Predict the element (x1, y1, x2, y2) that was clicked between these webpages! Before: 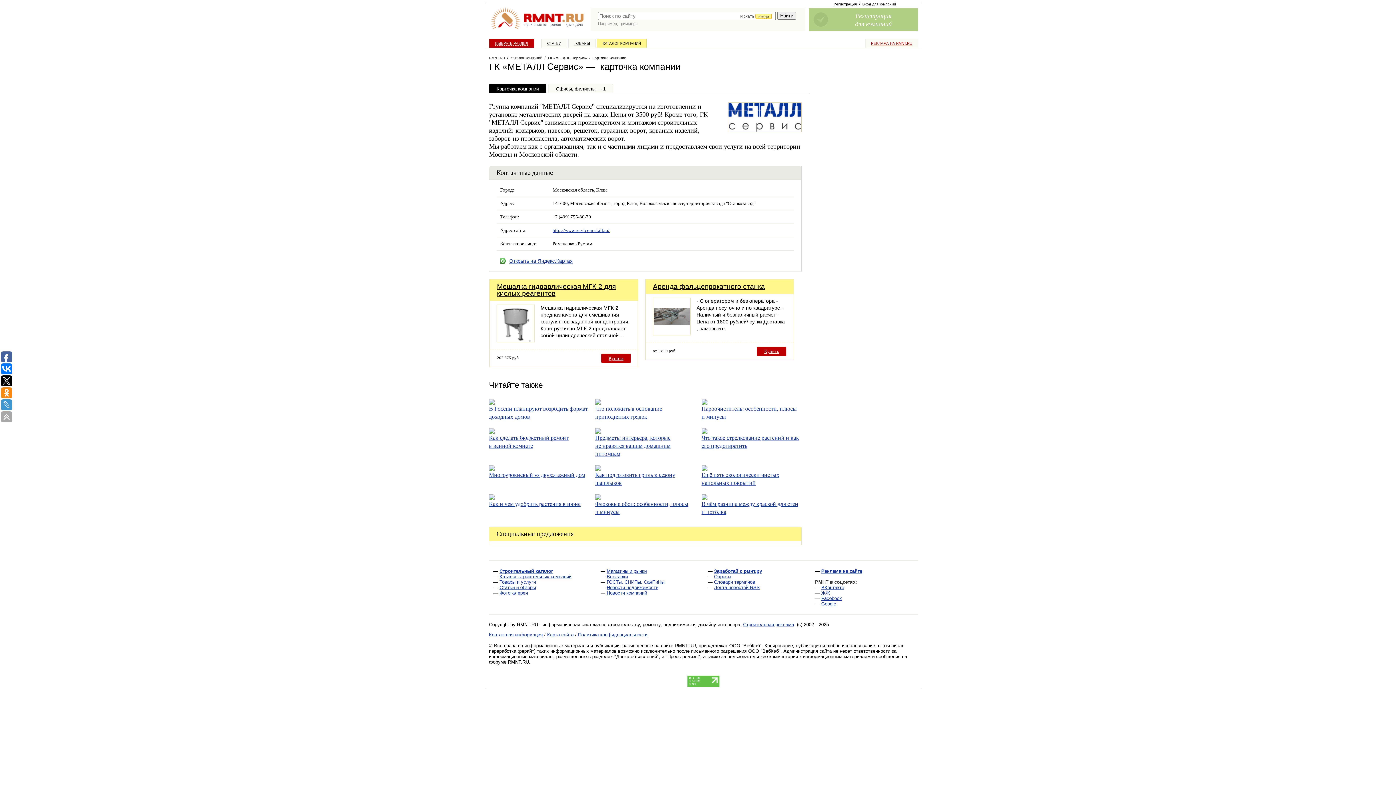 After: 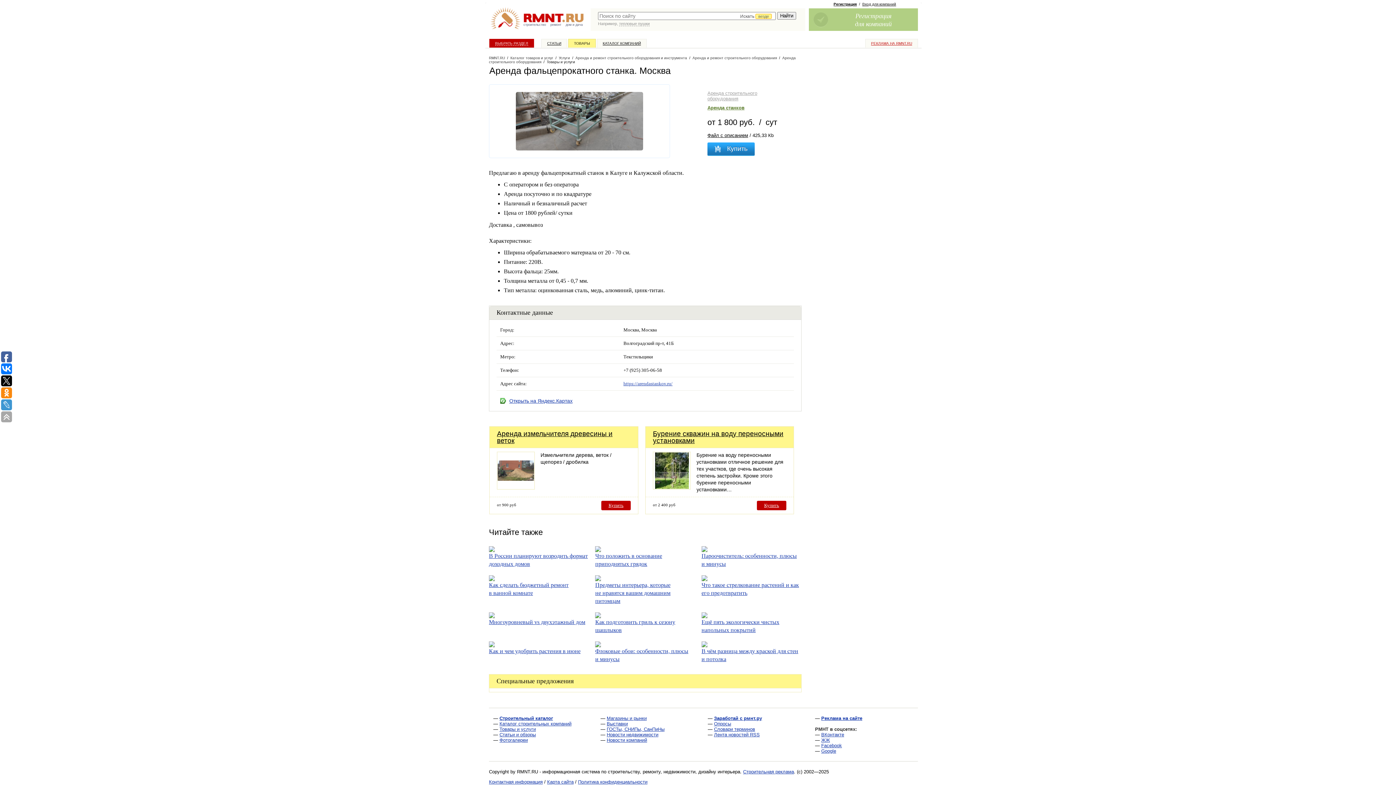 Action: bbox: (653, 330, 690, 336)